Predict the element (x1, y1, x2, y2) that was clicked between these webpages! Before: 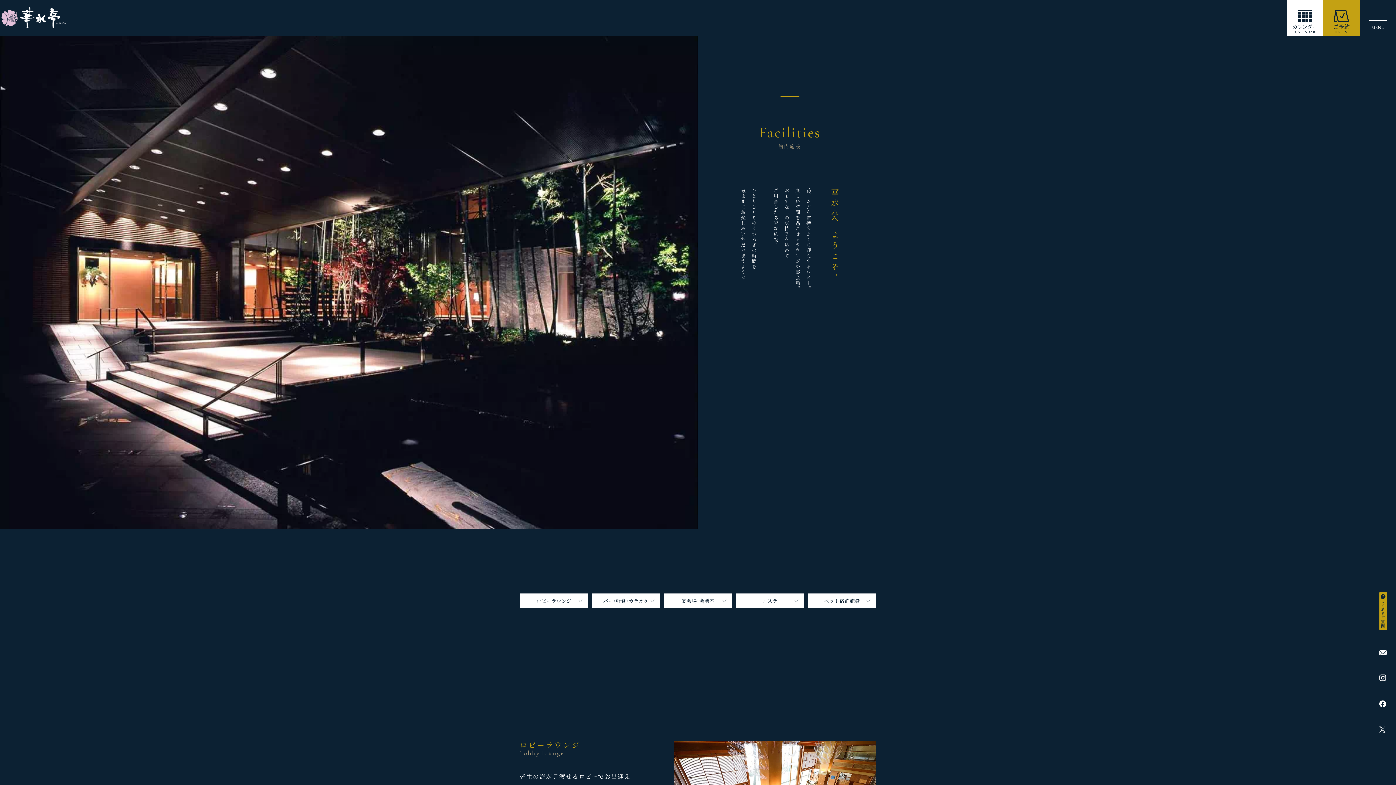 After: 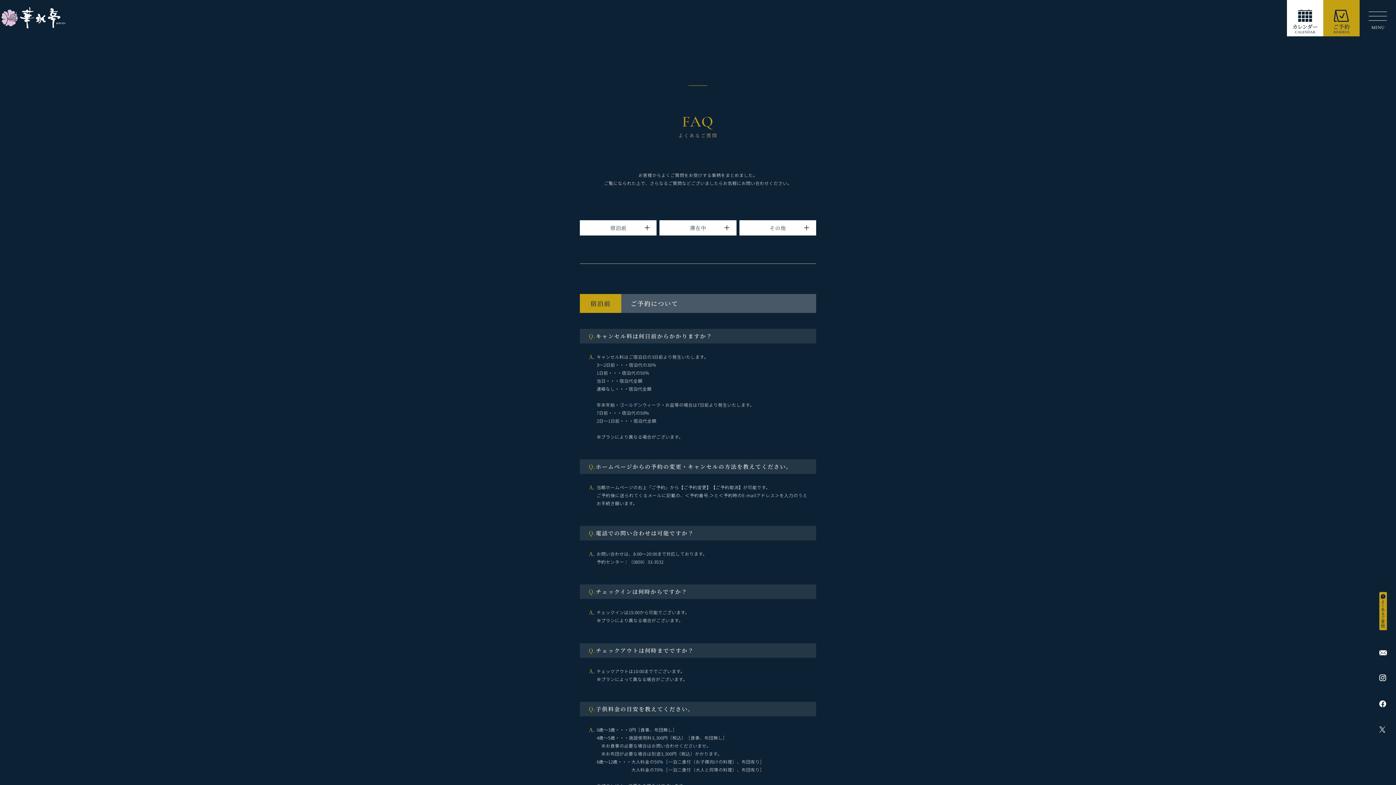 Action: bbox: (1379, 623, 1387, 632)